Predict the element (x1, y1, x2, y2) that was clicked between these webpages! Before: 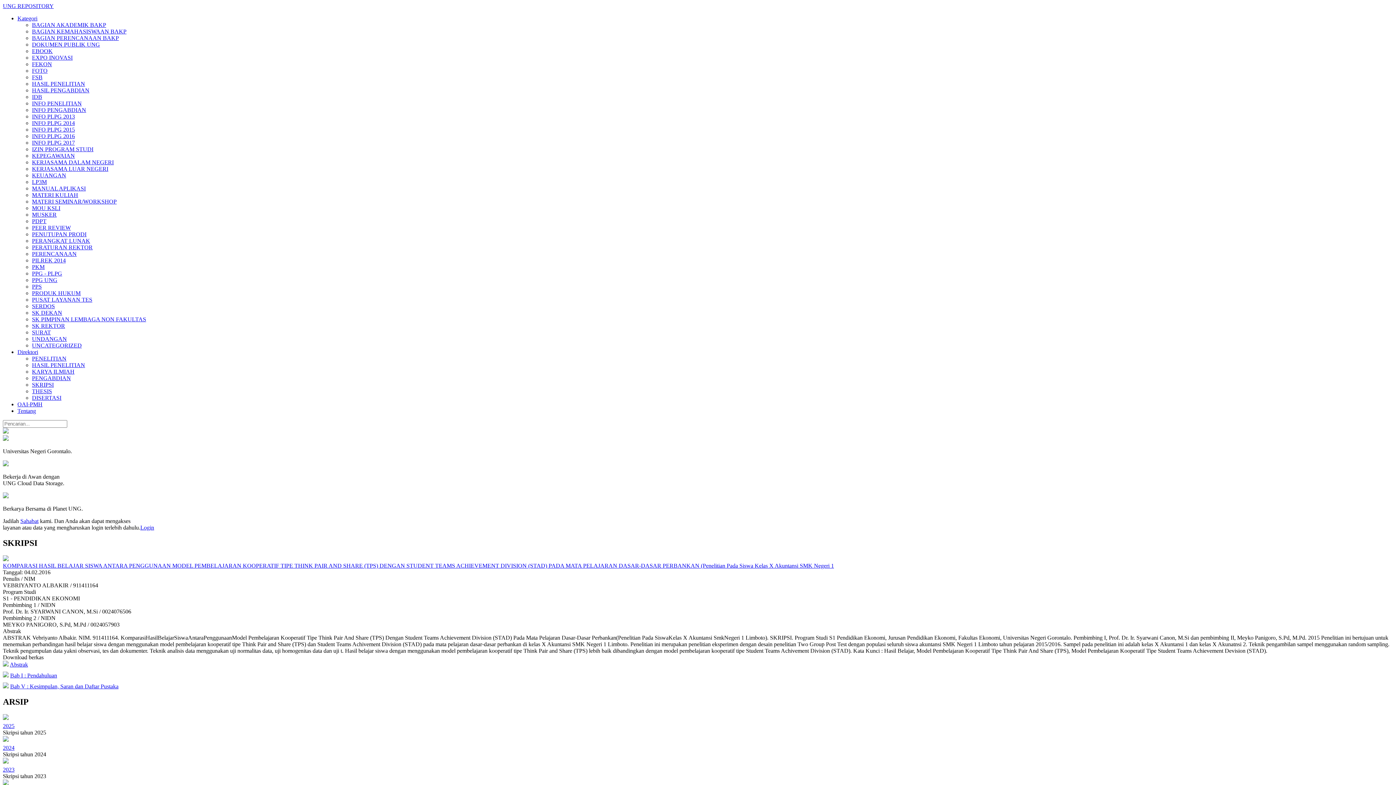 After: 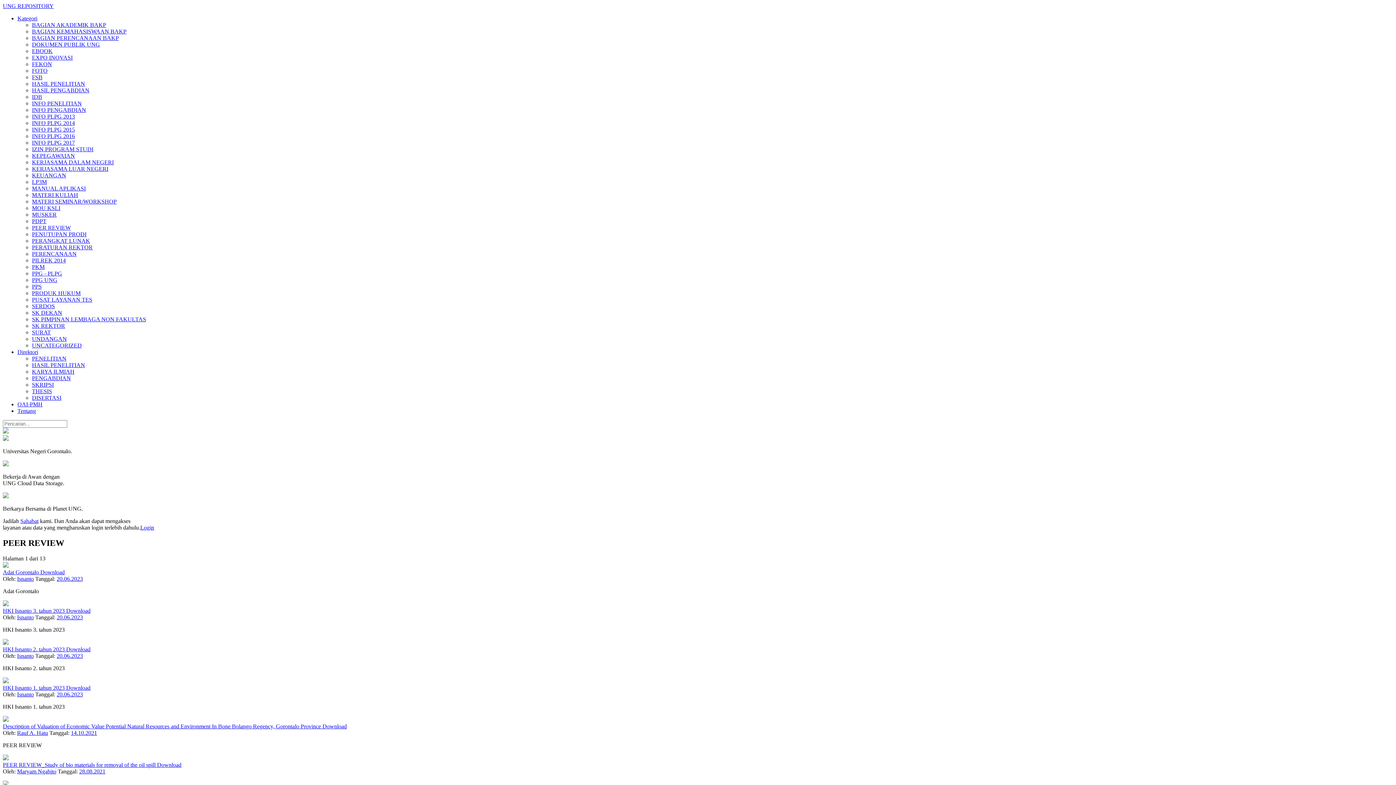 Action: label: PEER REVIEW bbox: (32, 224, 70, 230)